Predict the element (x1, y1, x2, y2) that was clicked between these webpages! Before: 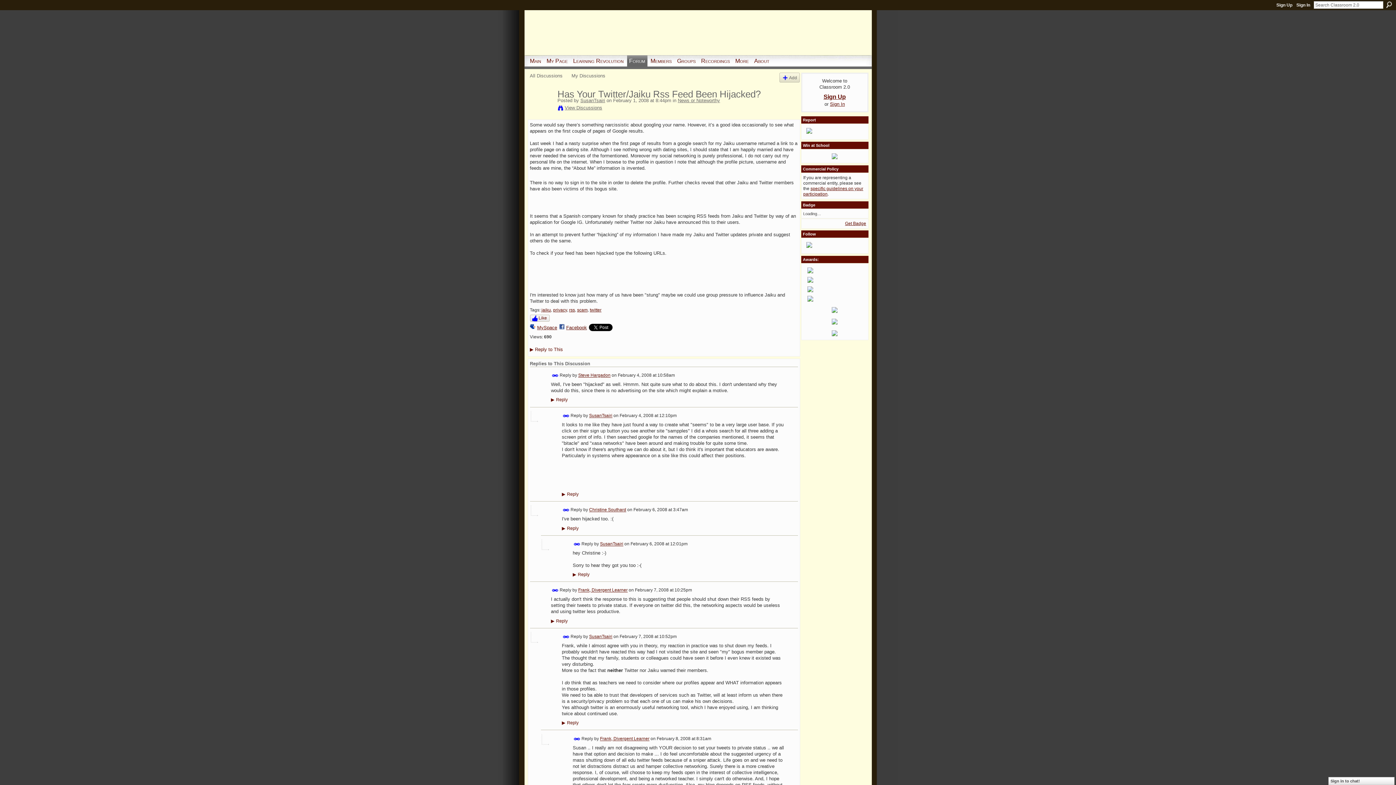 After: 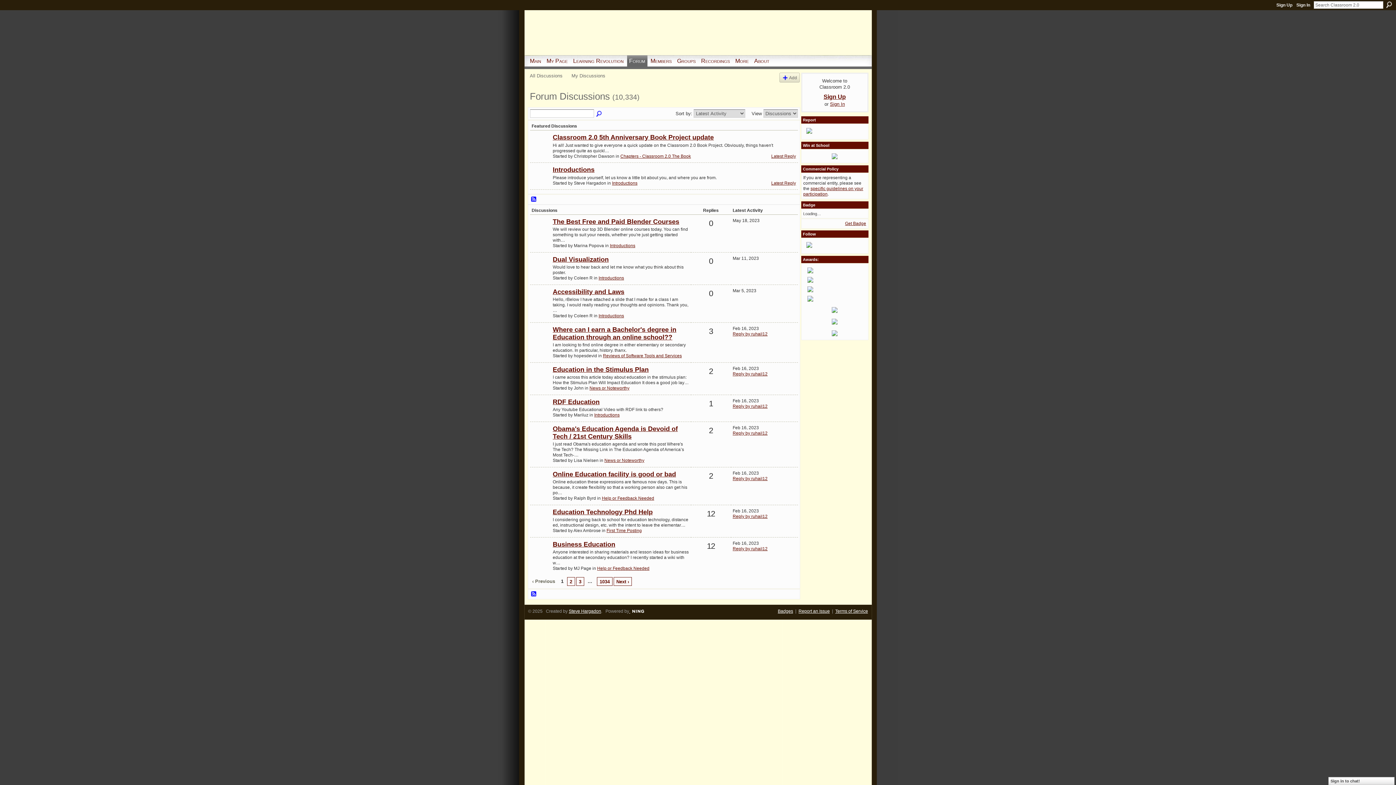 Action: bbox: (530, 73, 562, 78) label: All Discussions